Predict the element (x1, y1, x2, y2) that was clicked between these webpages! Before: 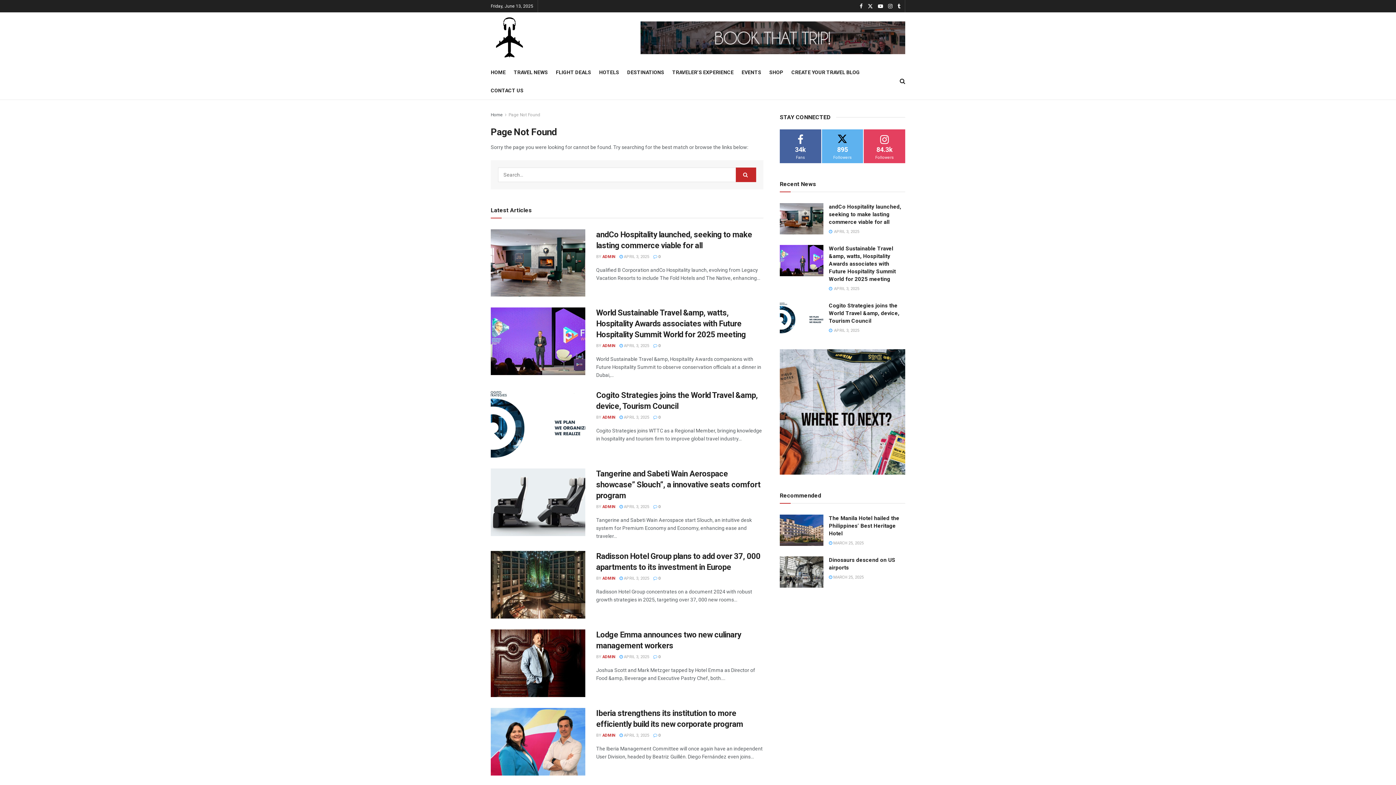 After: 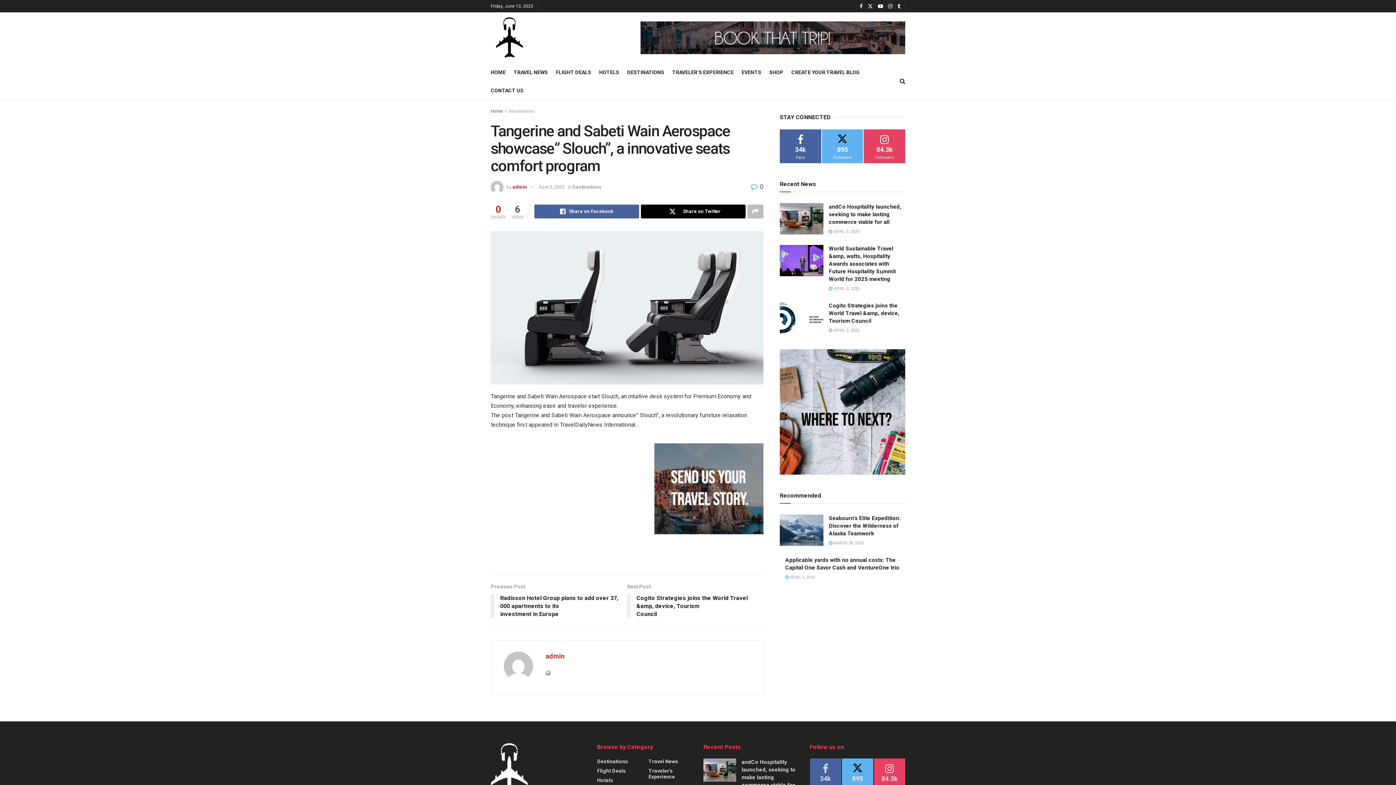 Action: bbox: (490, 468, 585, 536) label: Read article: Tangerine and Sabeti Wain Aerospace showcase” Slouch”, a<br />
innovative seats comfort program